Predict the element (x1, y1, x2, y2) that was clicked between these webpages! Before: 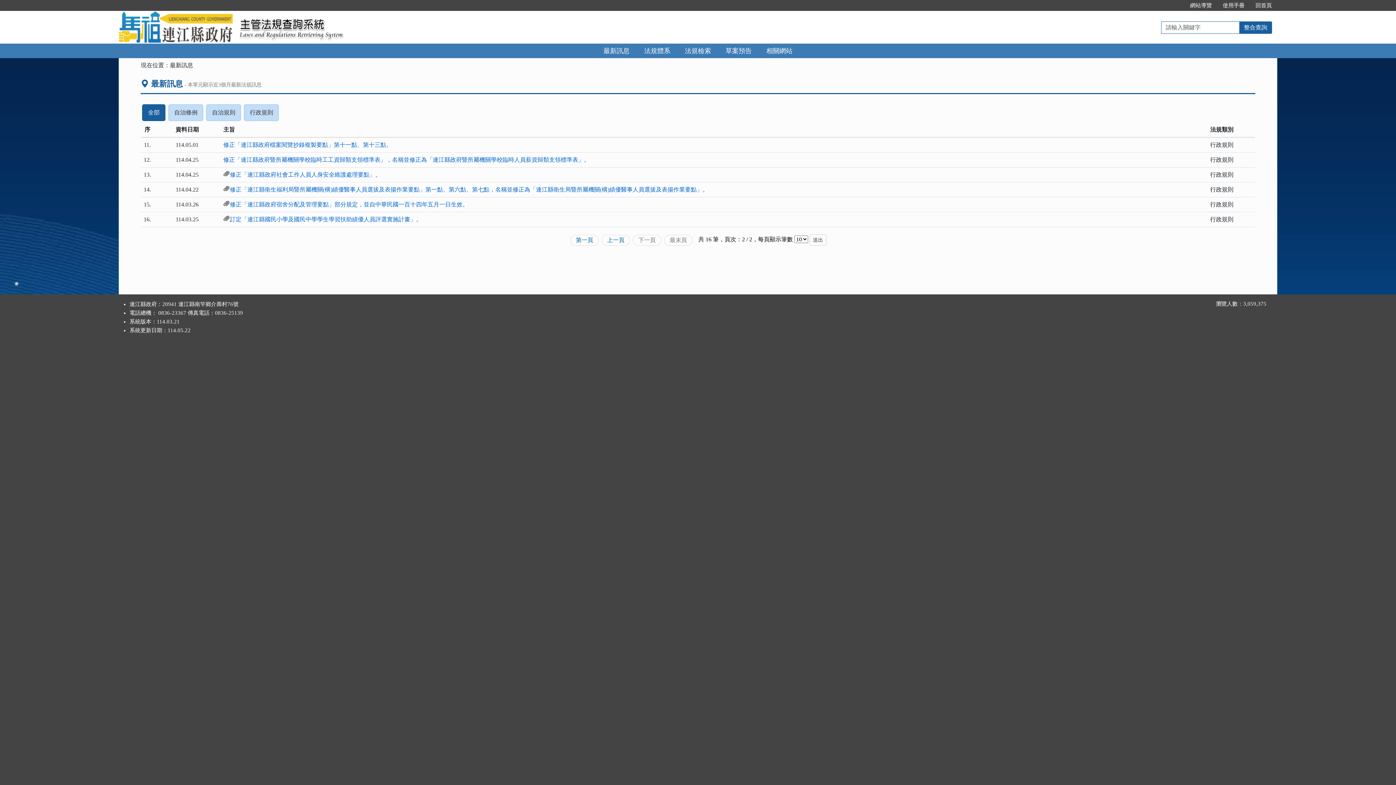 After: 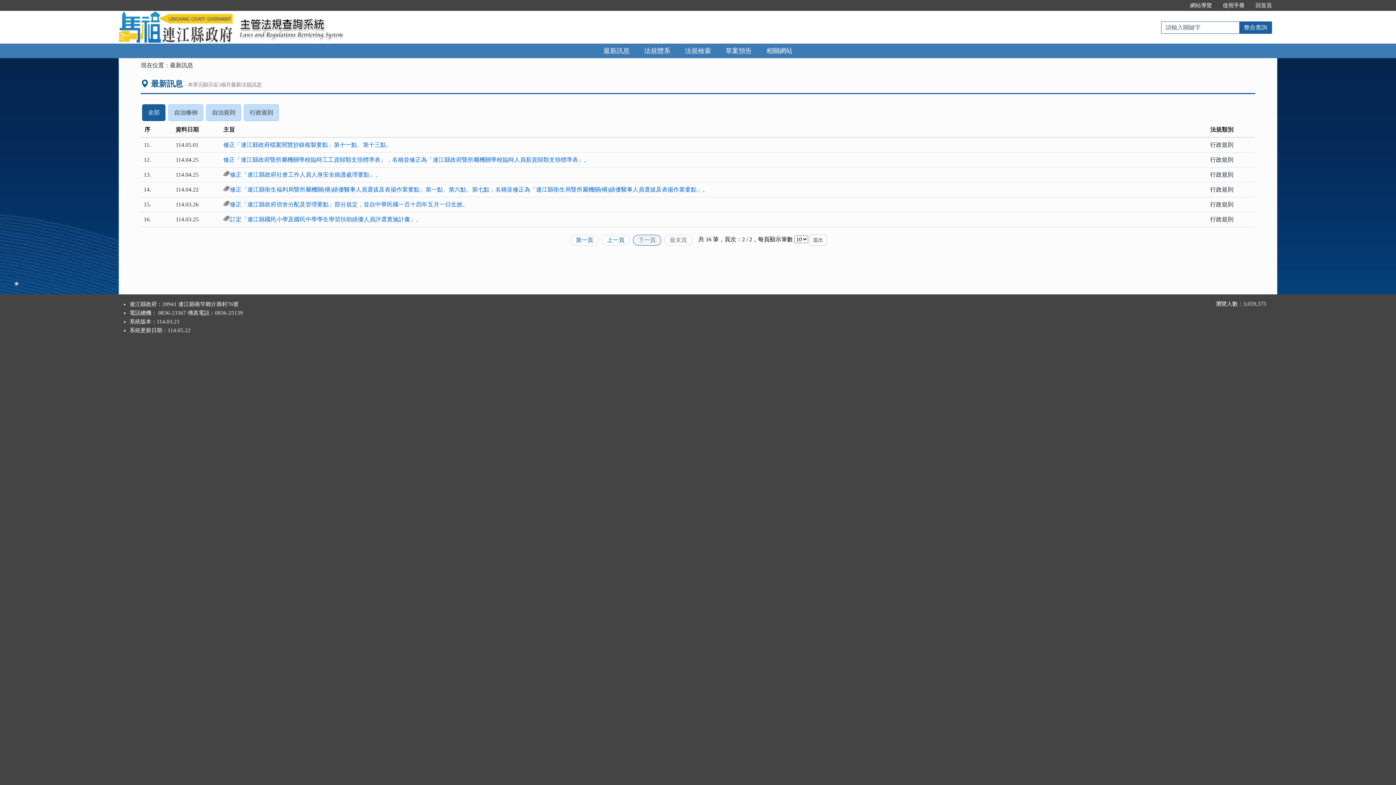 Action: label: 下一頁 bbox: (633, 234, 661, 245)